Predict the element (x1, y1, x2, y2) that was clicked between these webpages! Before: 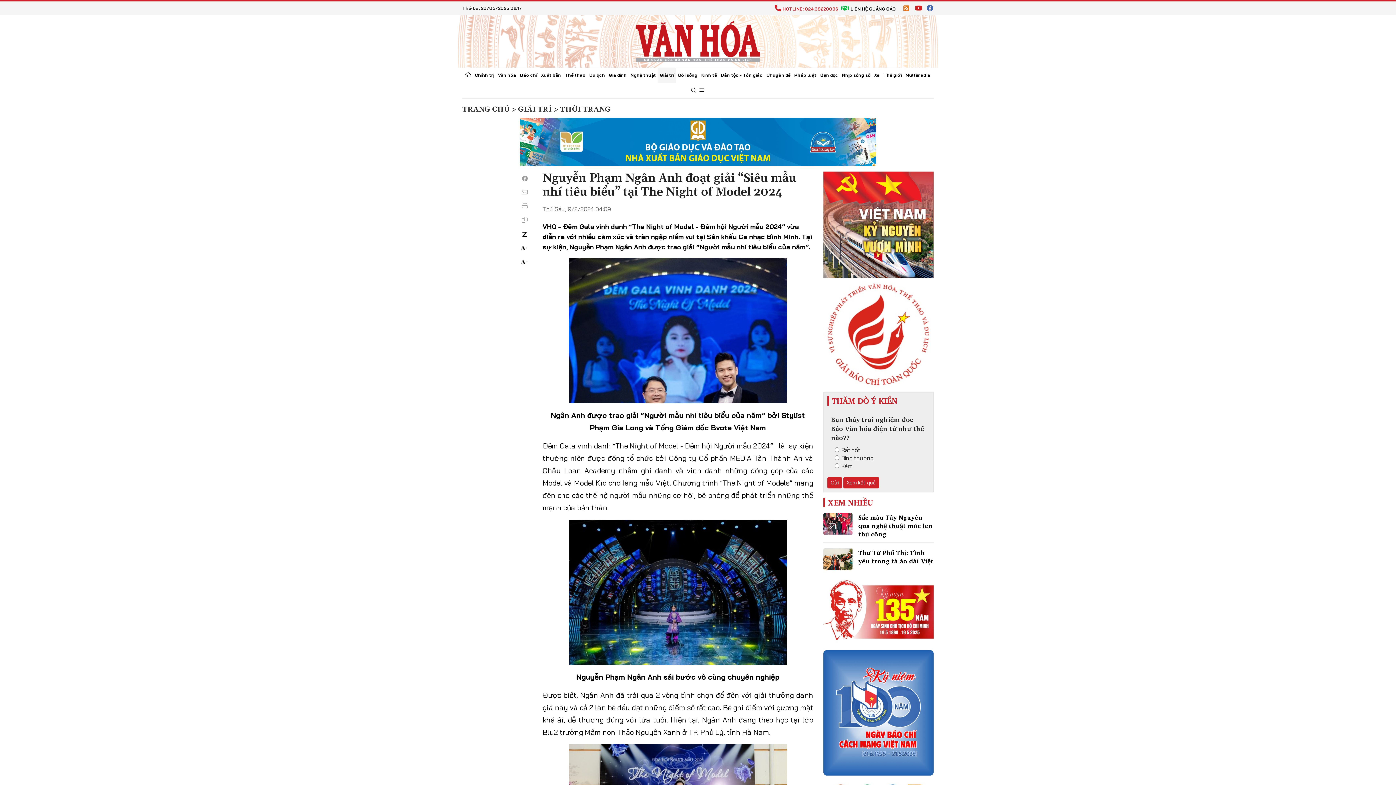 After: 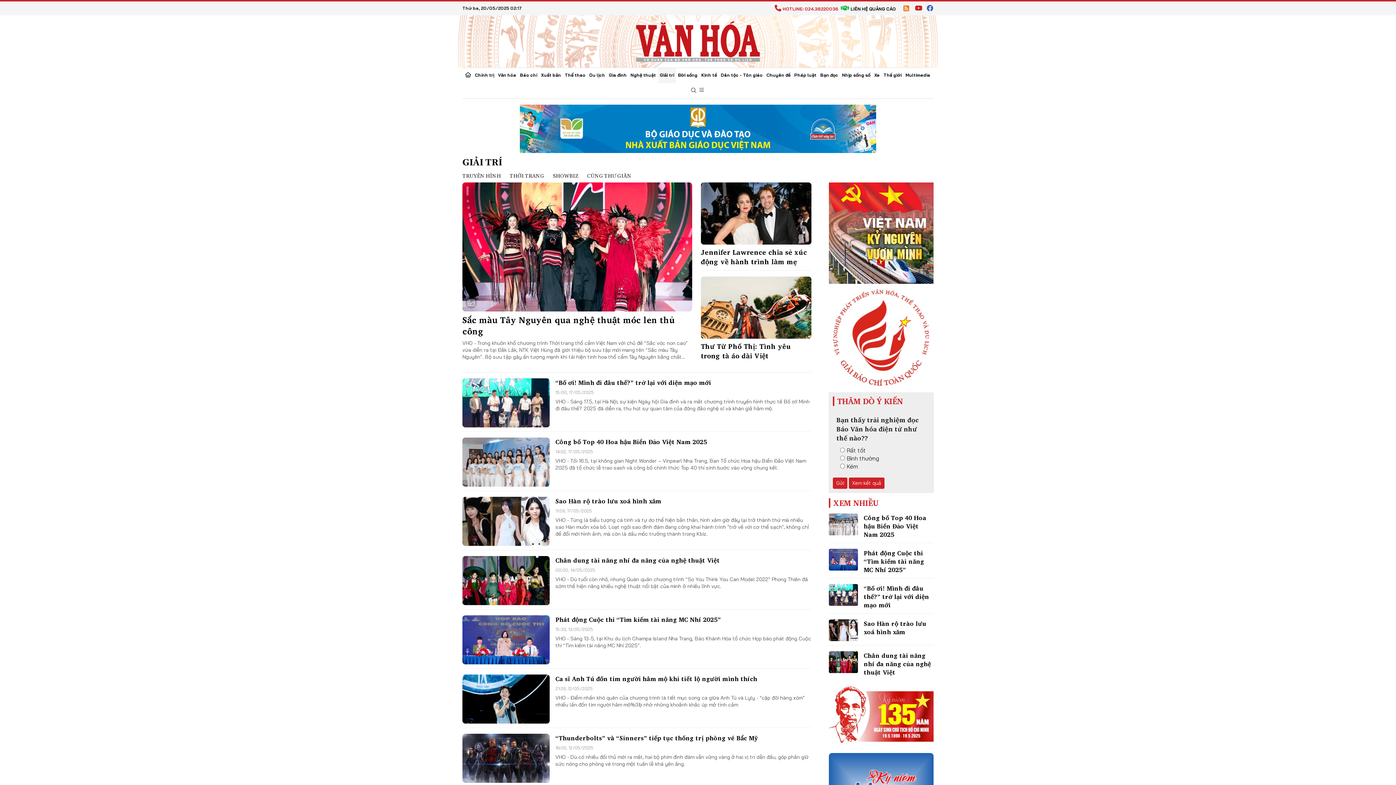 Action: bbox: (658, 68, 676, 83) label: Giải trí